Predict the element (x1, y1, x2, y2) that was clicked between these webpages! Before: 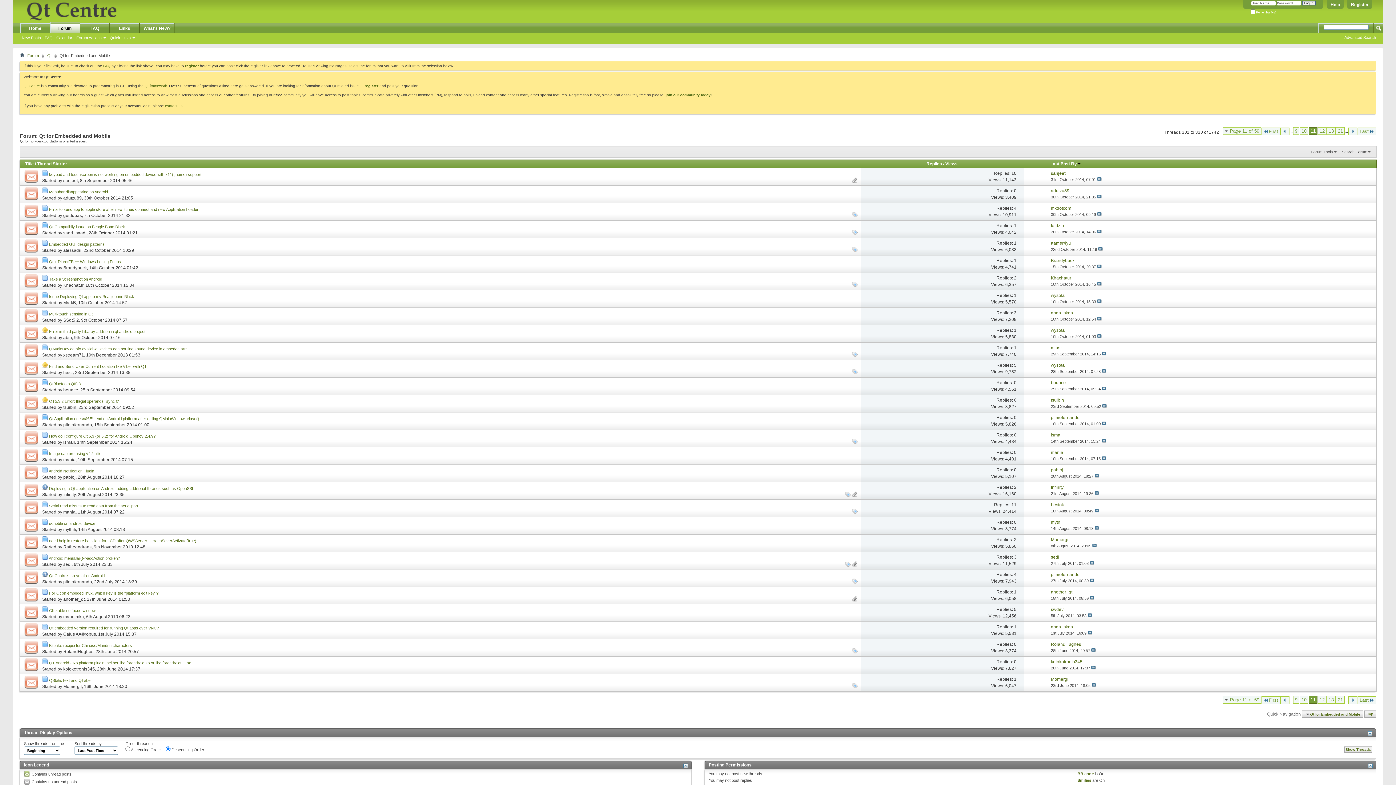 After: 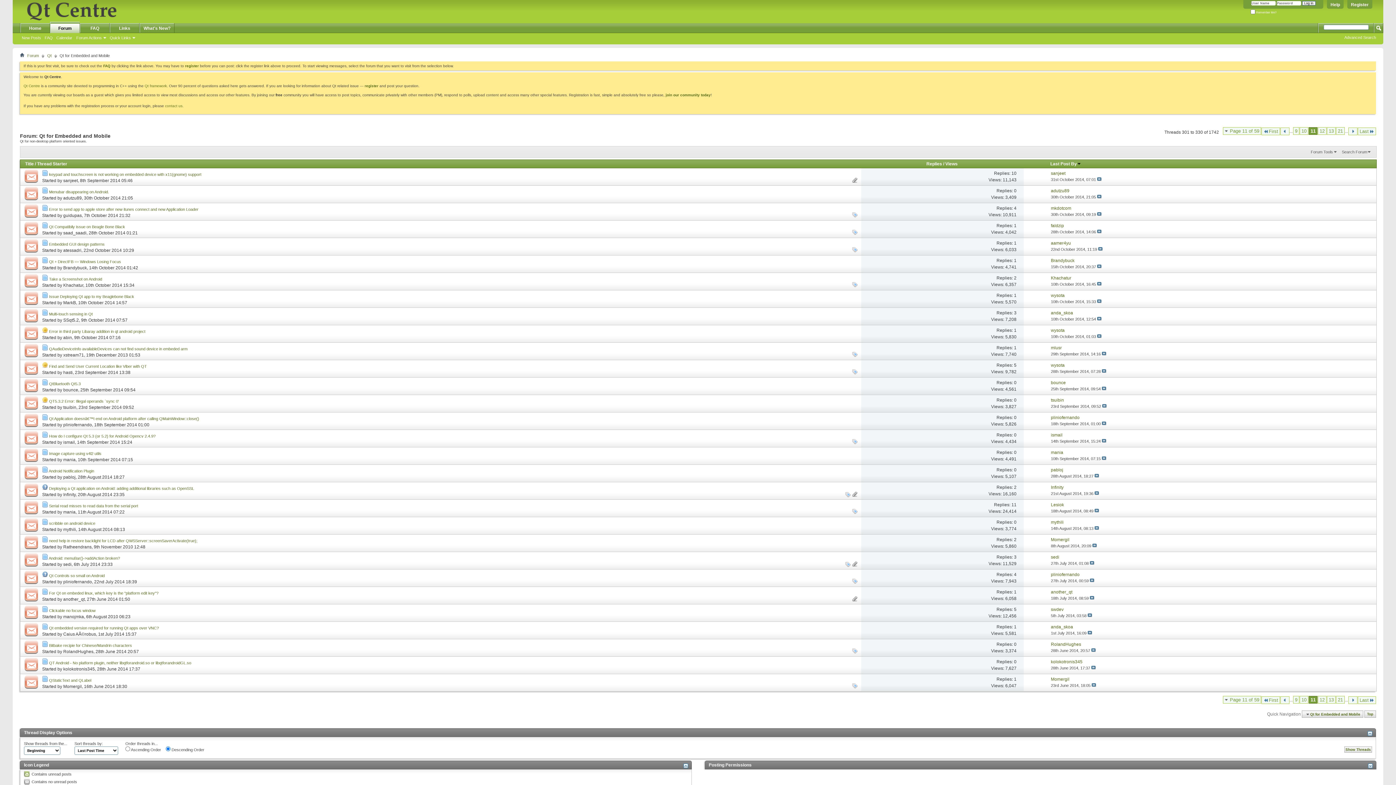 Action: bbox: (1368, 764, 1373, 768)